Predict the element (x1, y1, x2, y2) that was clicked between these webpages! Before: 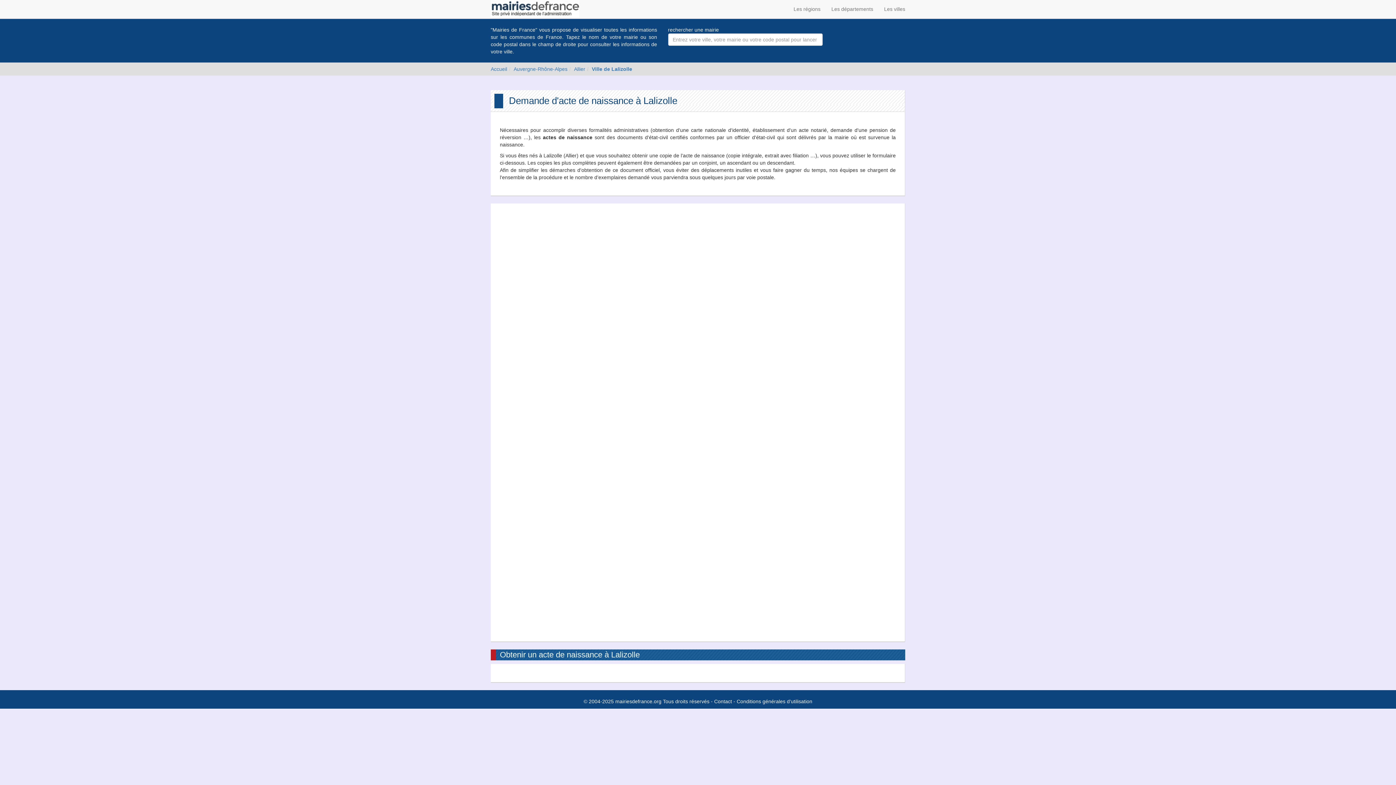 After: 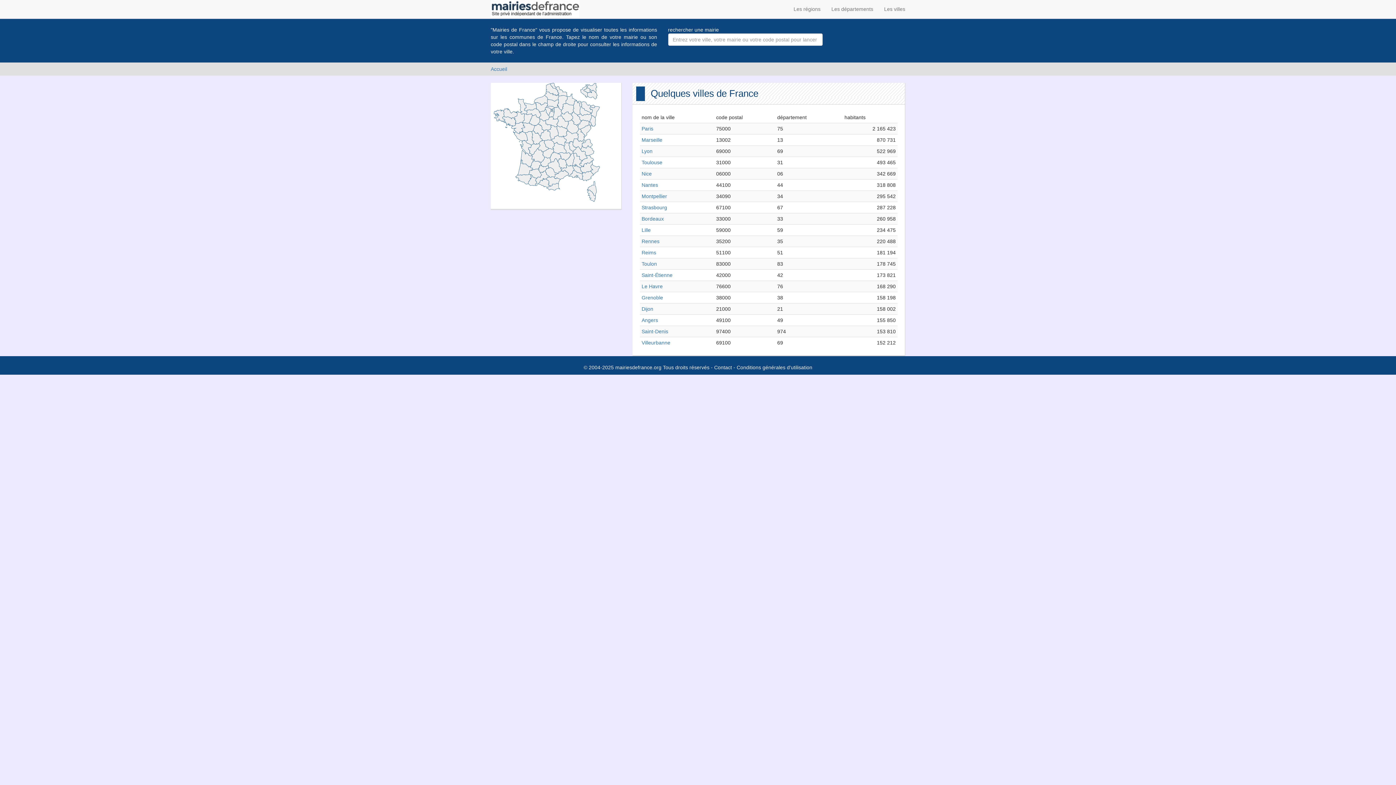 Action: label: Les villes bbox: (878, 0, 910, 18)